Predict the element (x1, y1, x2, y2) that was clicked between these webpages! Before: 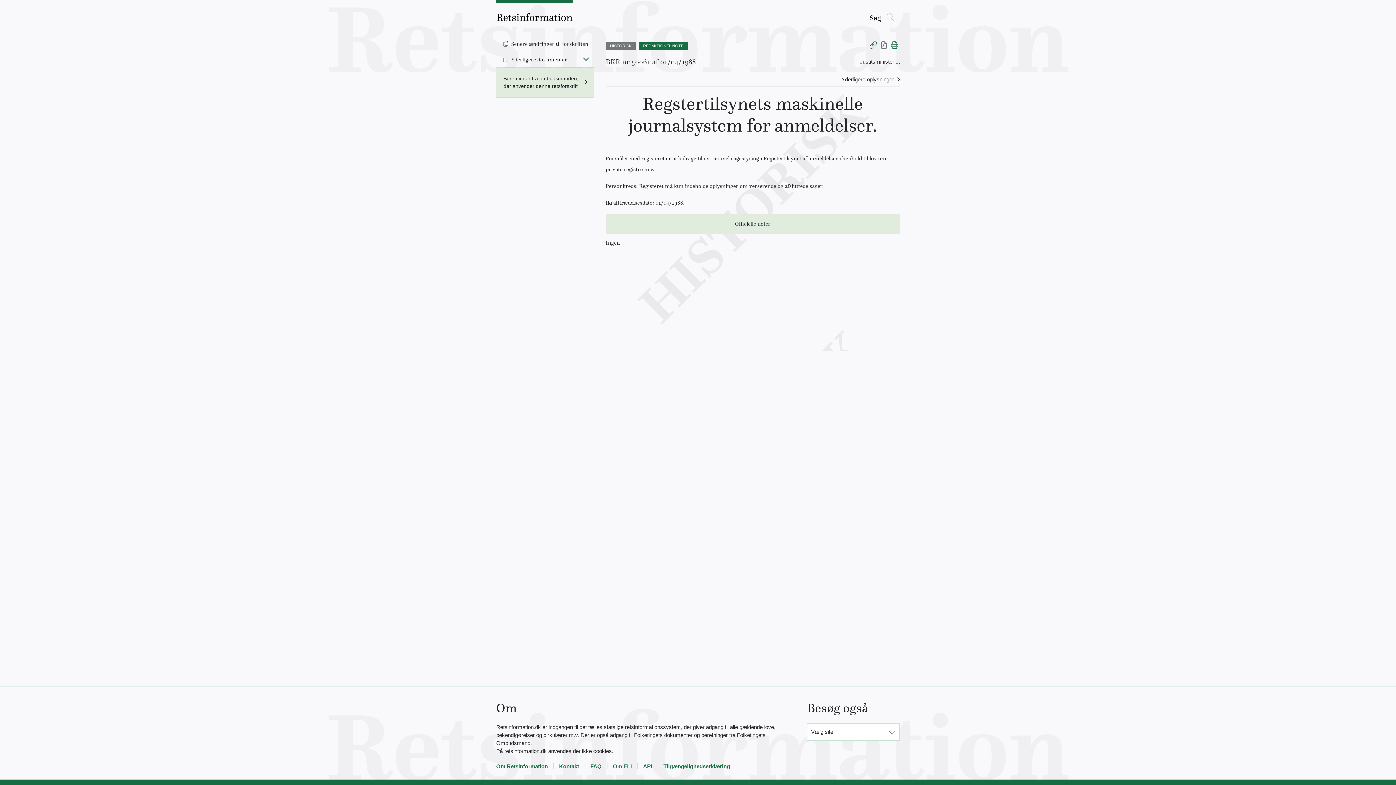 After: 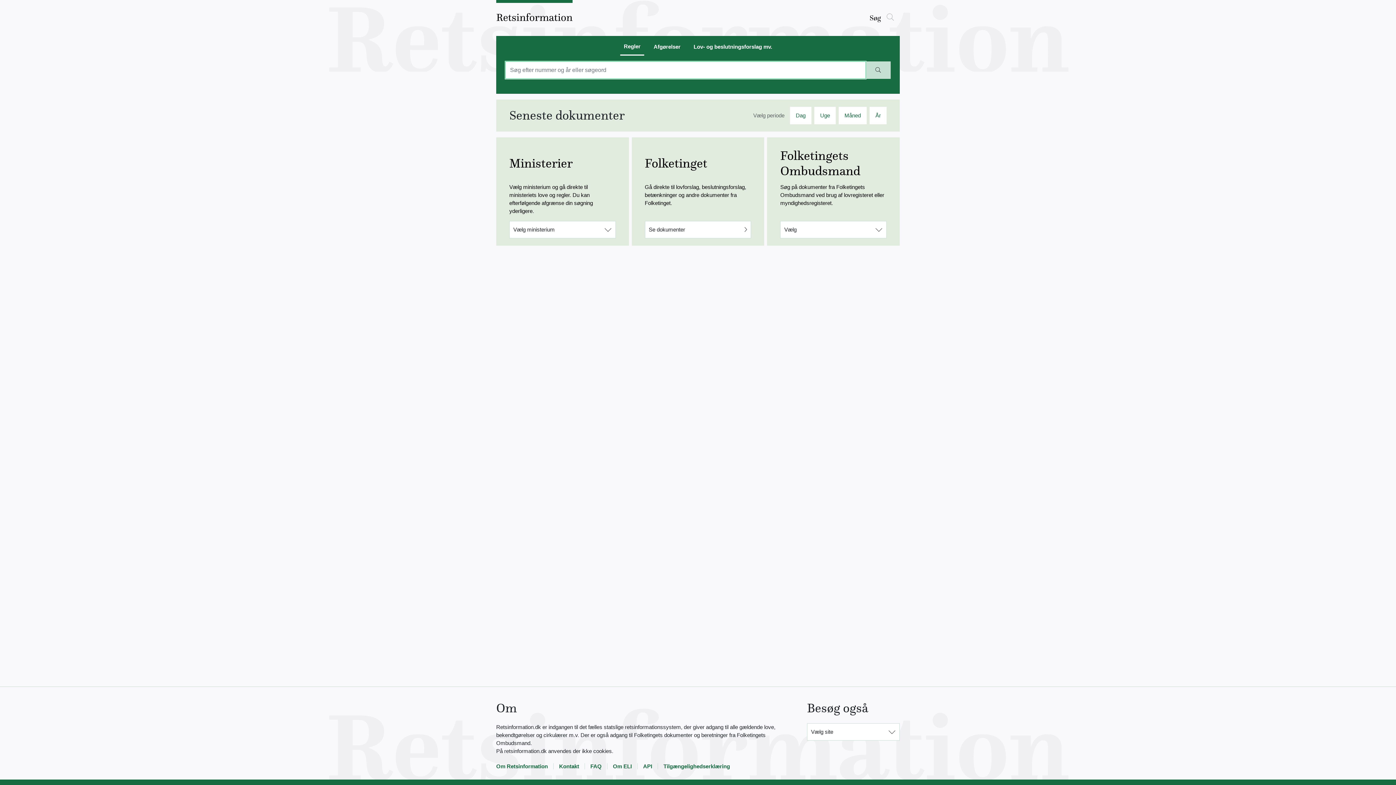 Action: label: Retsinformation.dk bbox: (496, 0, 572, 36)